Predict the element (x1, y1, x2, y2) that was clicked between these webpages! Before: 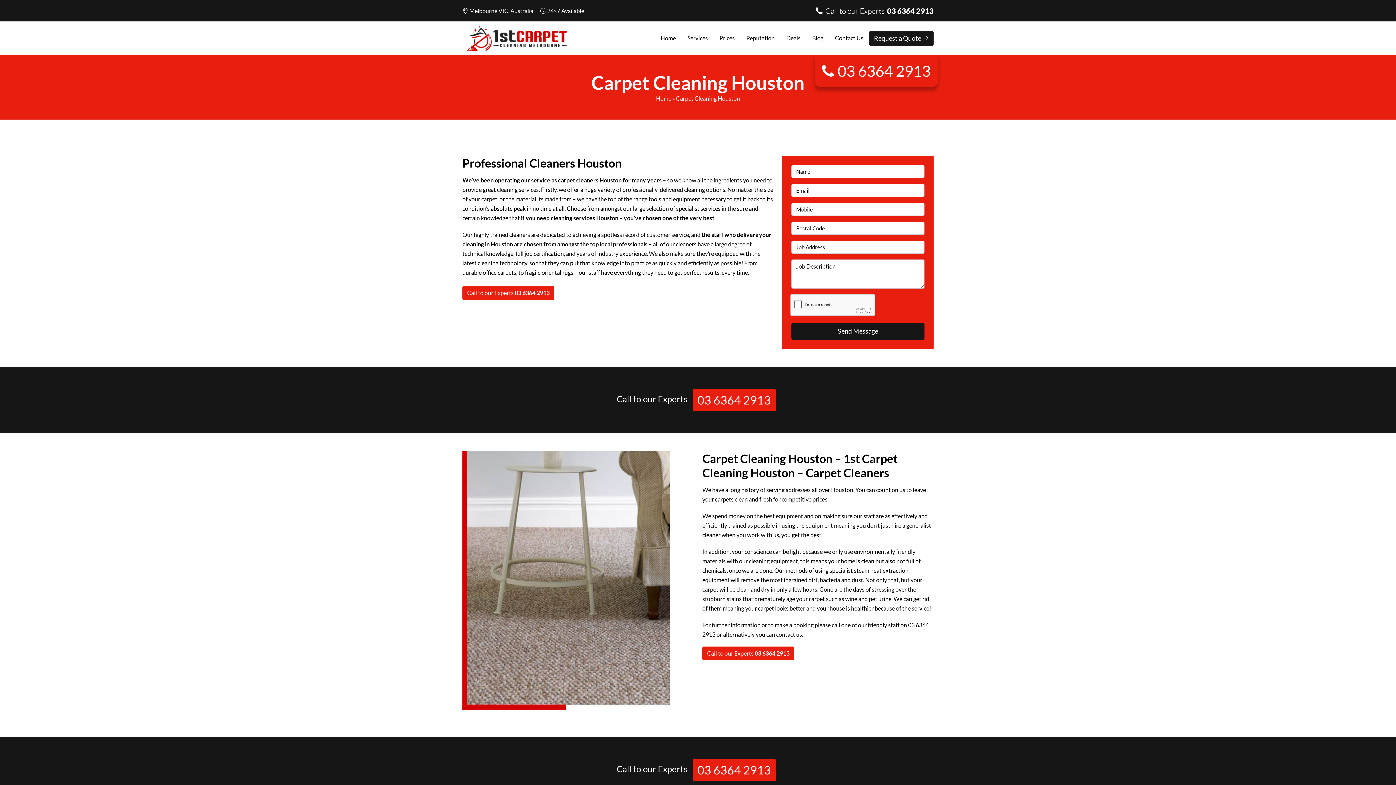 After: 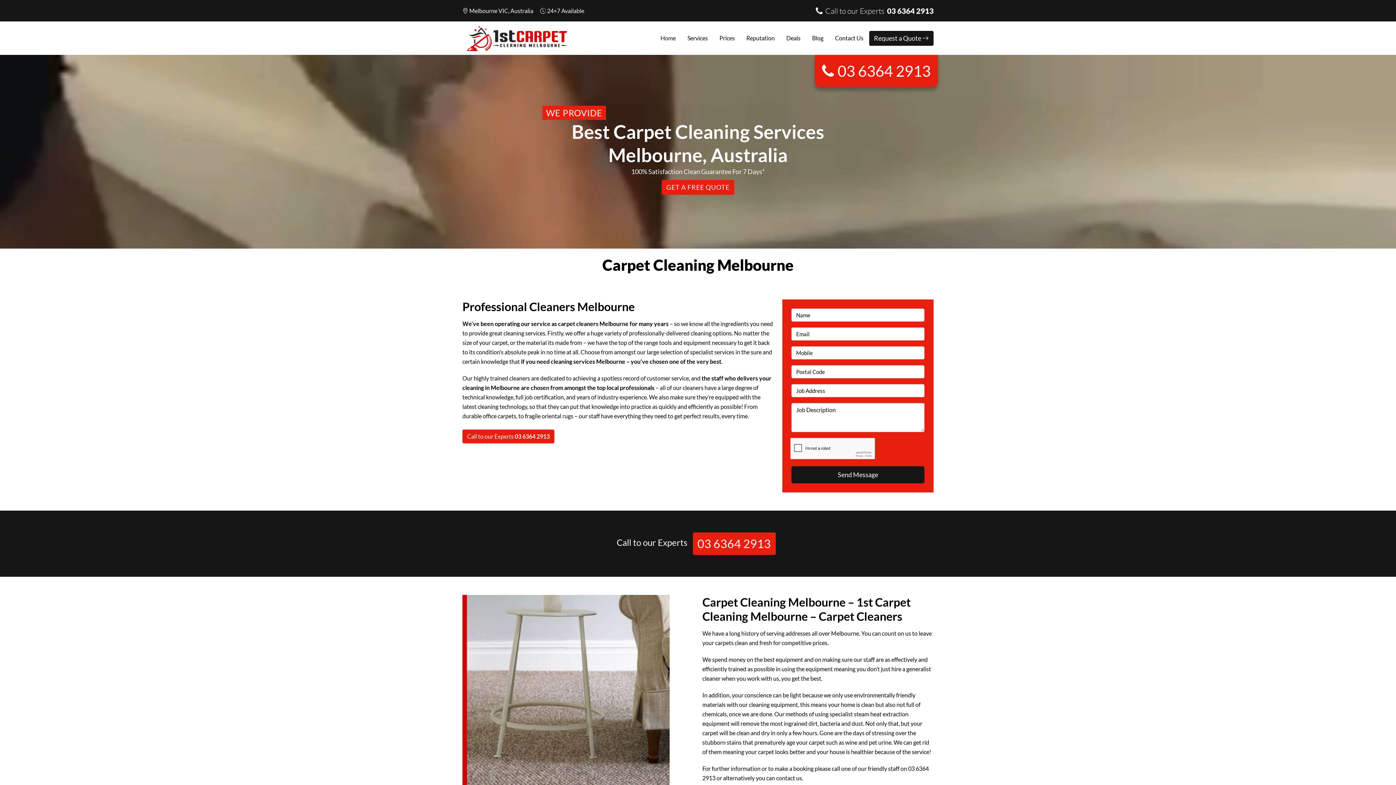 Action: label: Home bbox: (656, 95, 671, 101)